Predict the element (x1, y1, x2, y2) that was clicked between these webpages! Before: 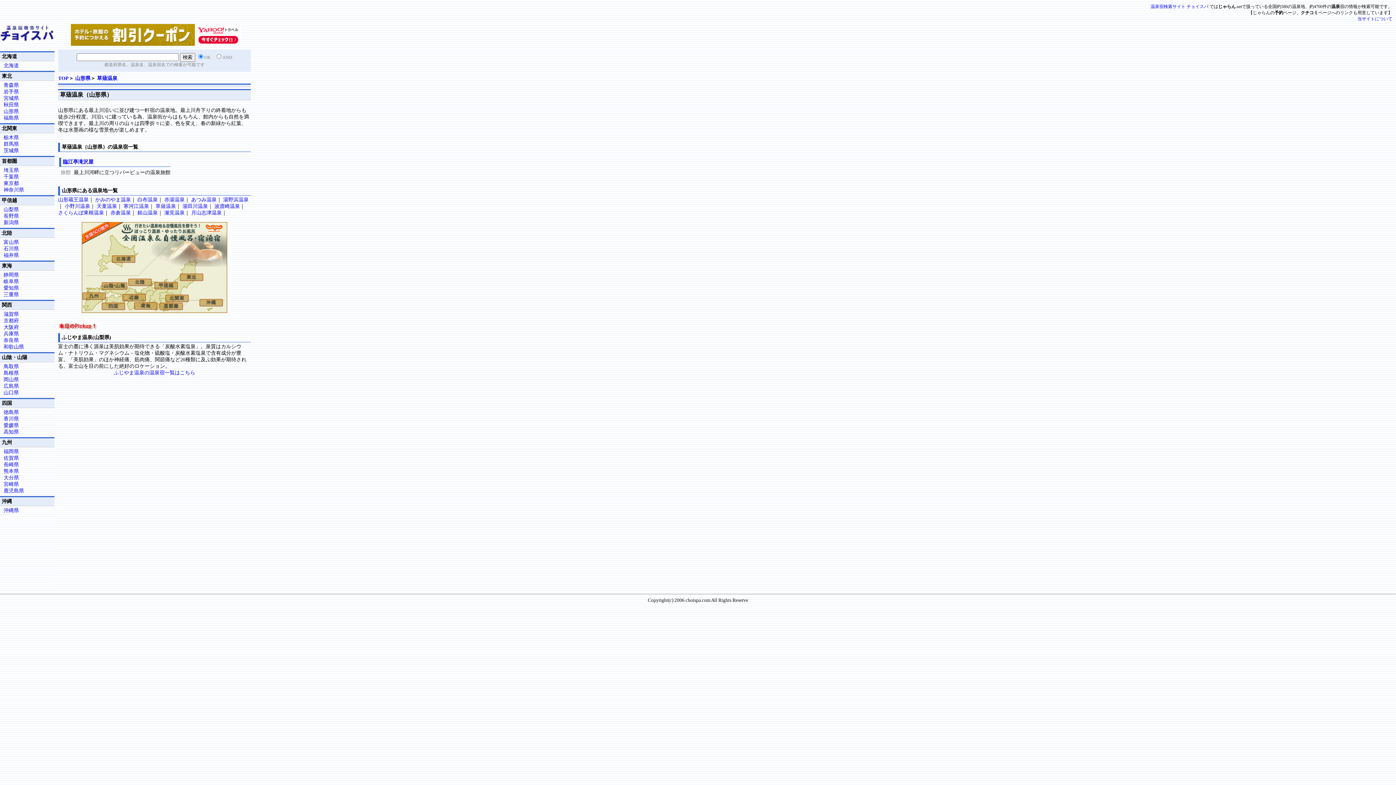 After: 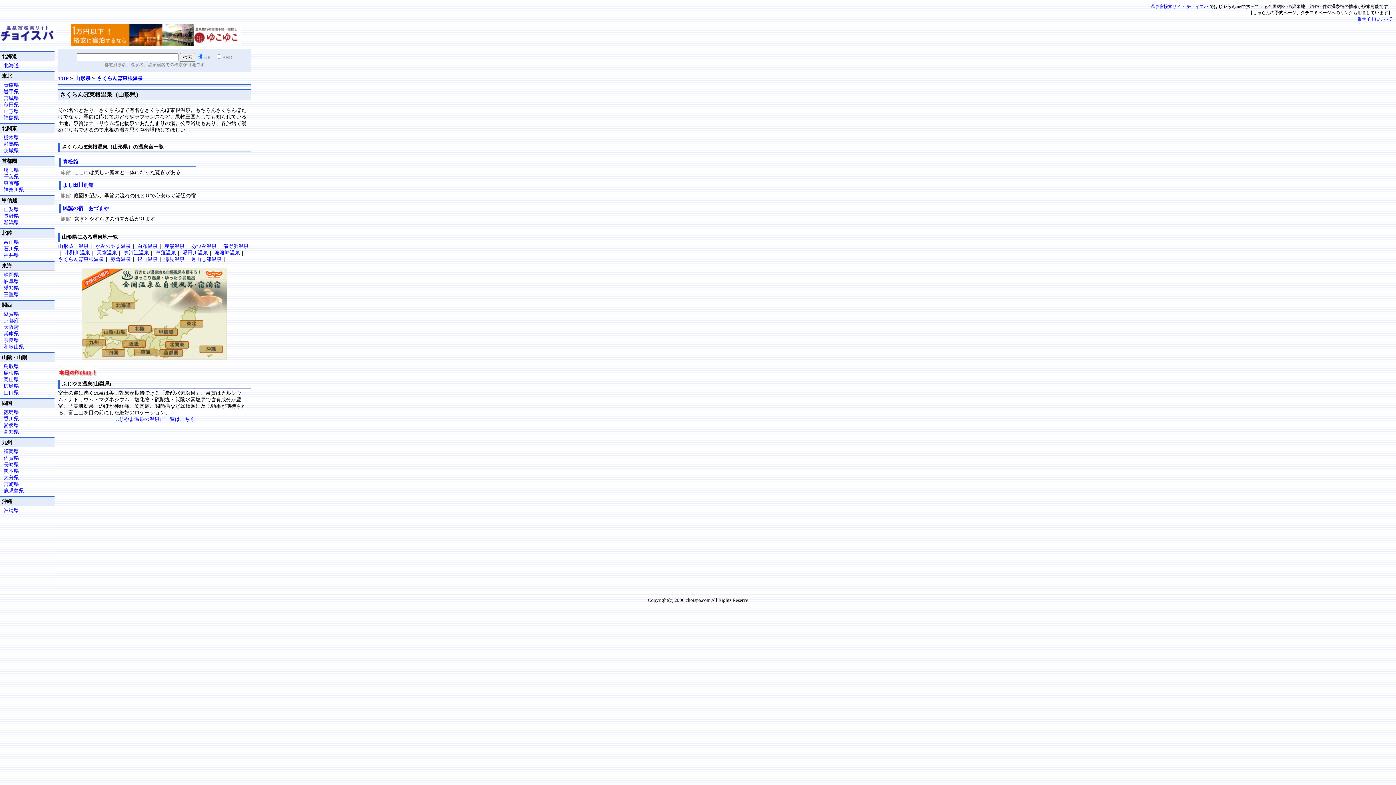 Action: label: さくらんぼ東根温泉 bbox: (58, 210, 104, 215)